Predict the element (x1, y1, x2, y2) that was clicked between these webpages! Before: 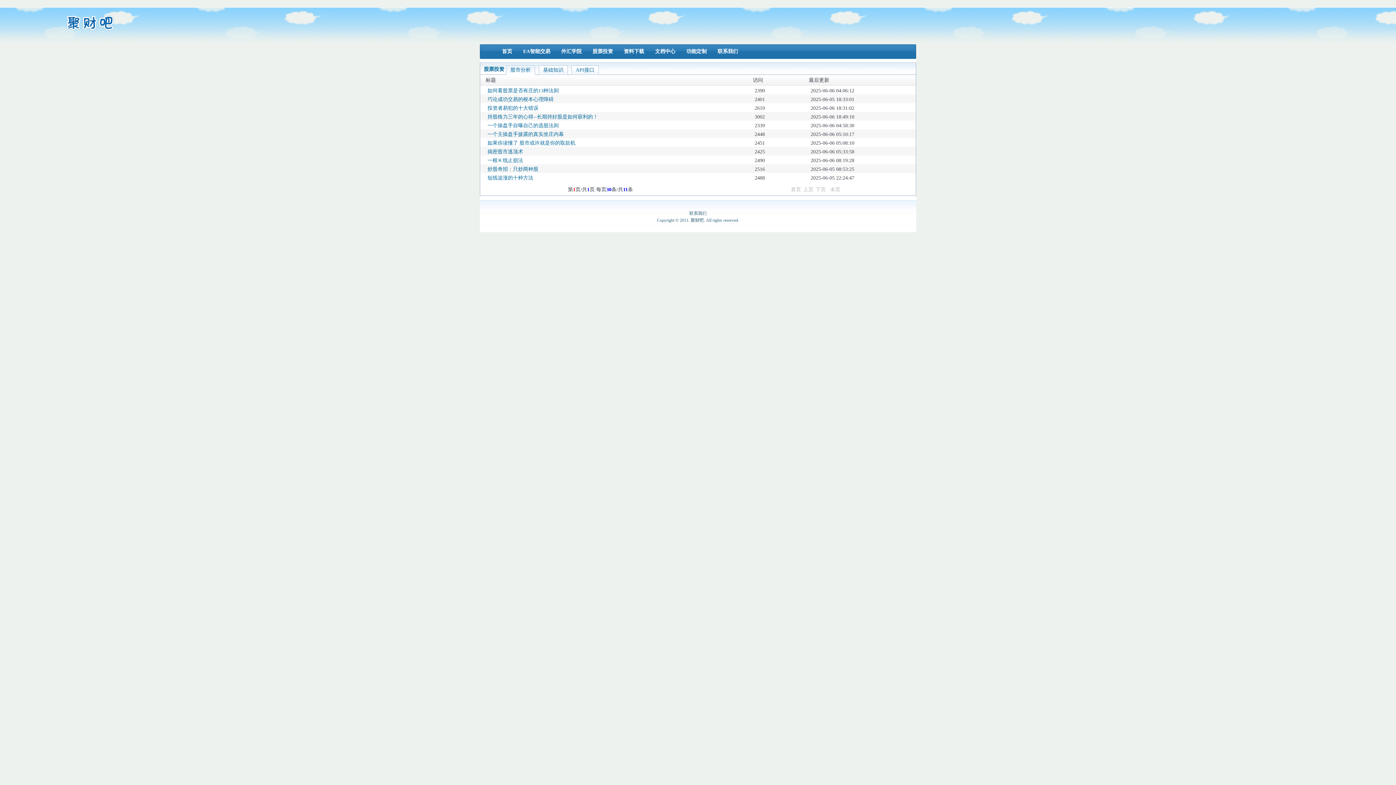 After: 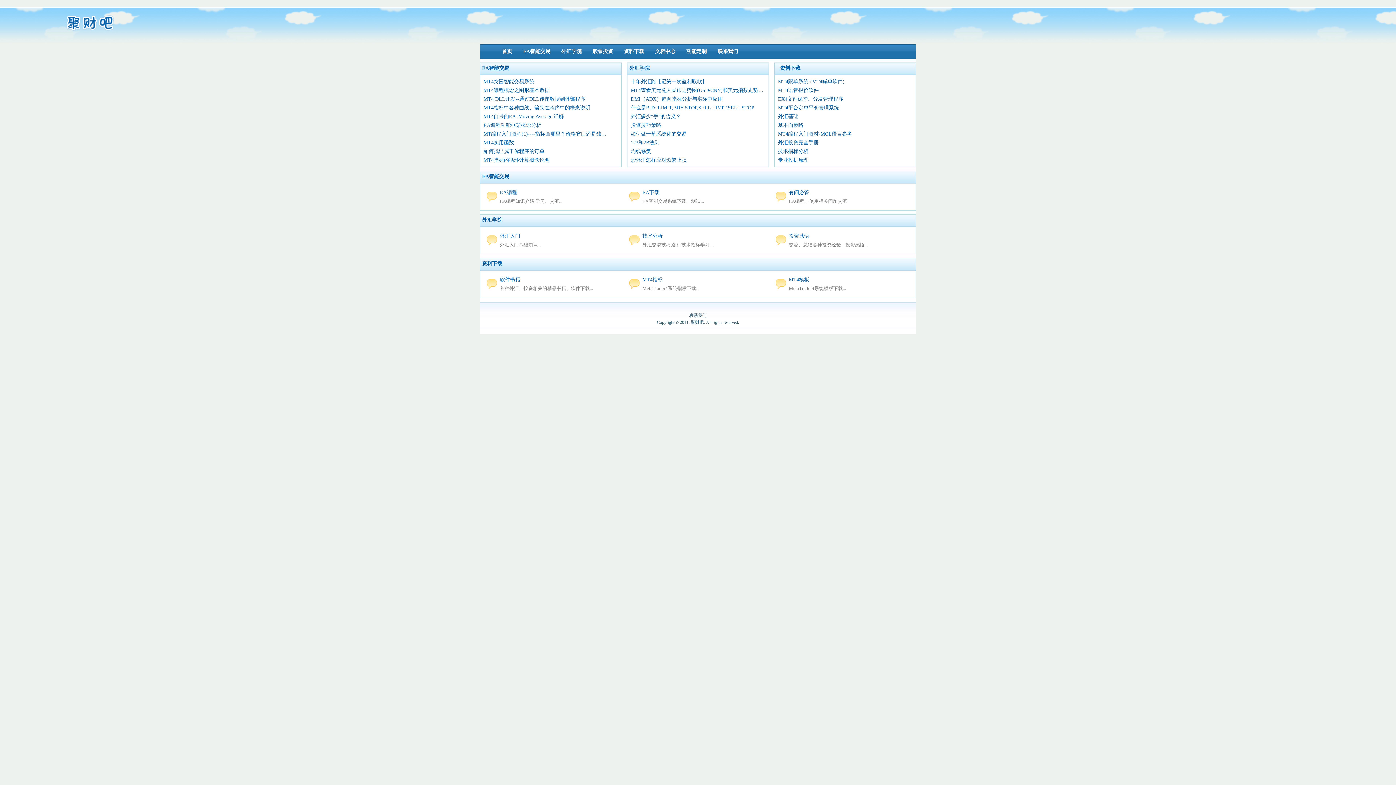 Action: label: 首页 bbox: (496, 44, 517, 58)